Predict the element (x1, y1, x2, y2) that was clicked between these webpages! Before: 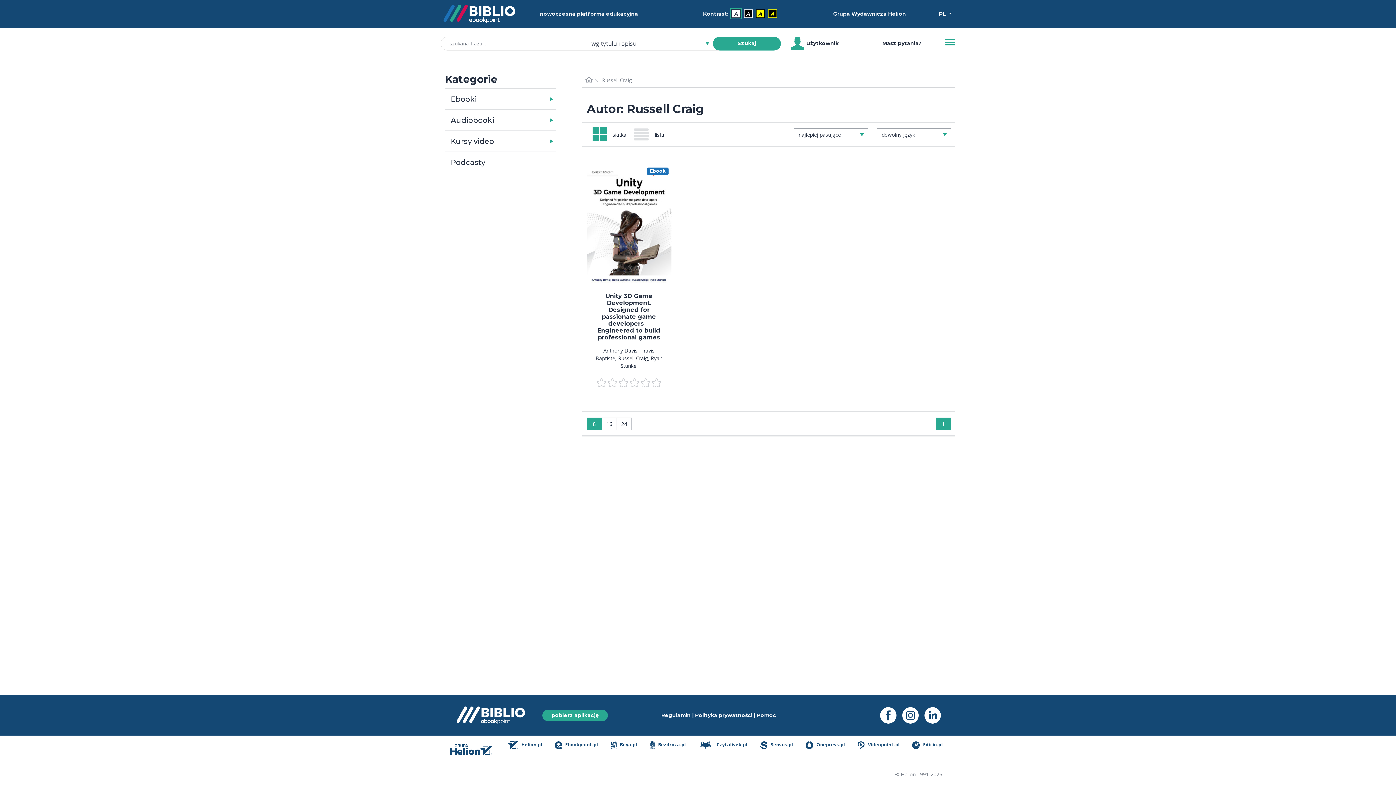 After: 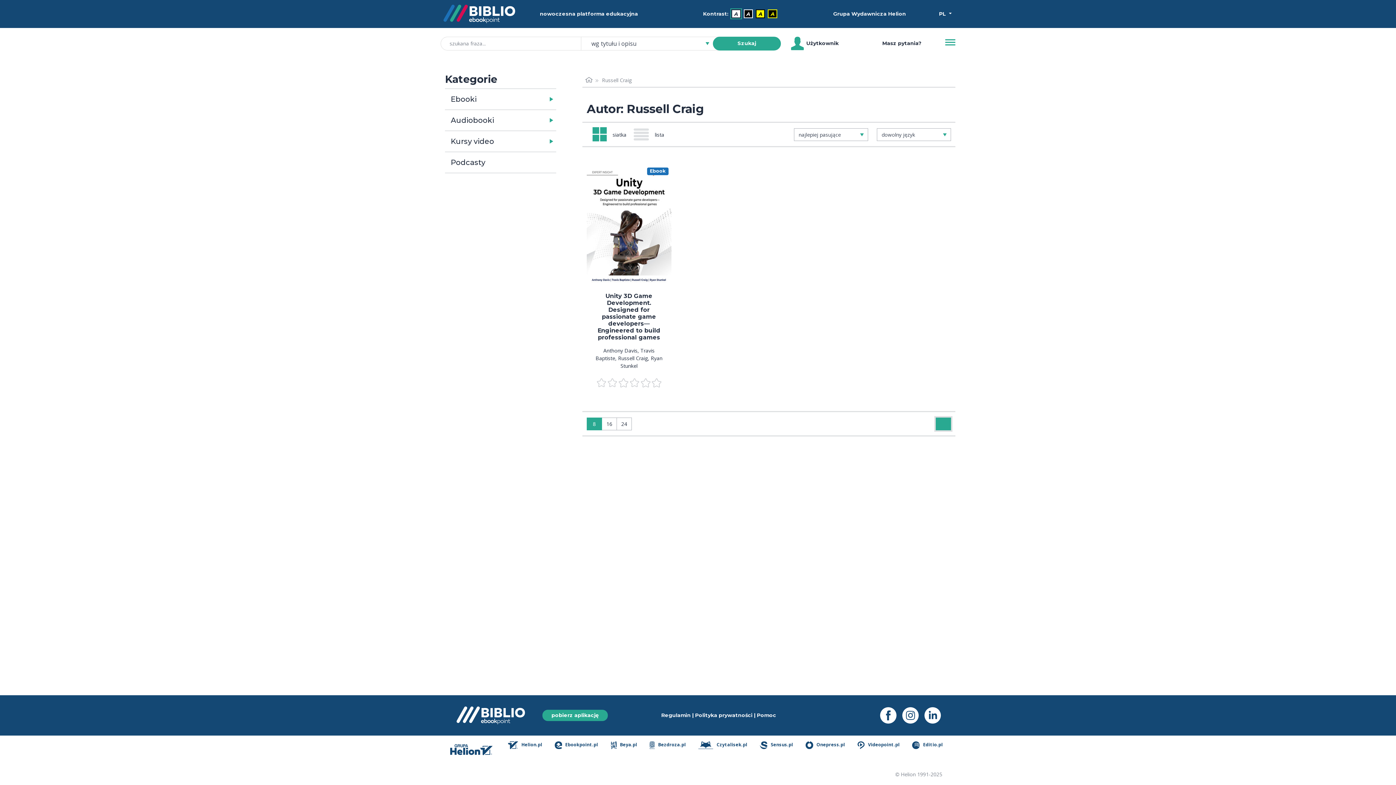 Action: label: Strona 1 bbox: (936, 417, 951, 430)